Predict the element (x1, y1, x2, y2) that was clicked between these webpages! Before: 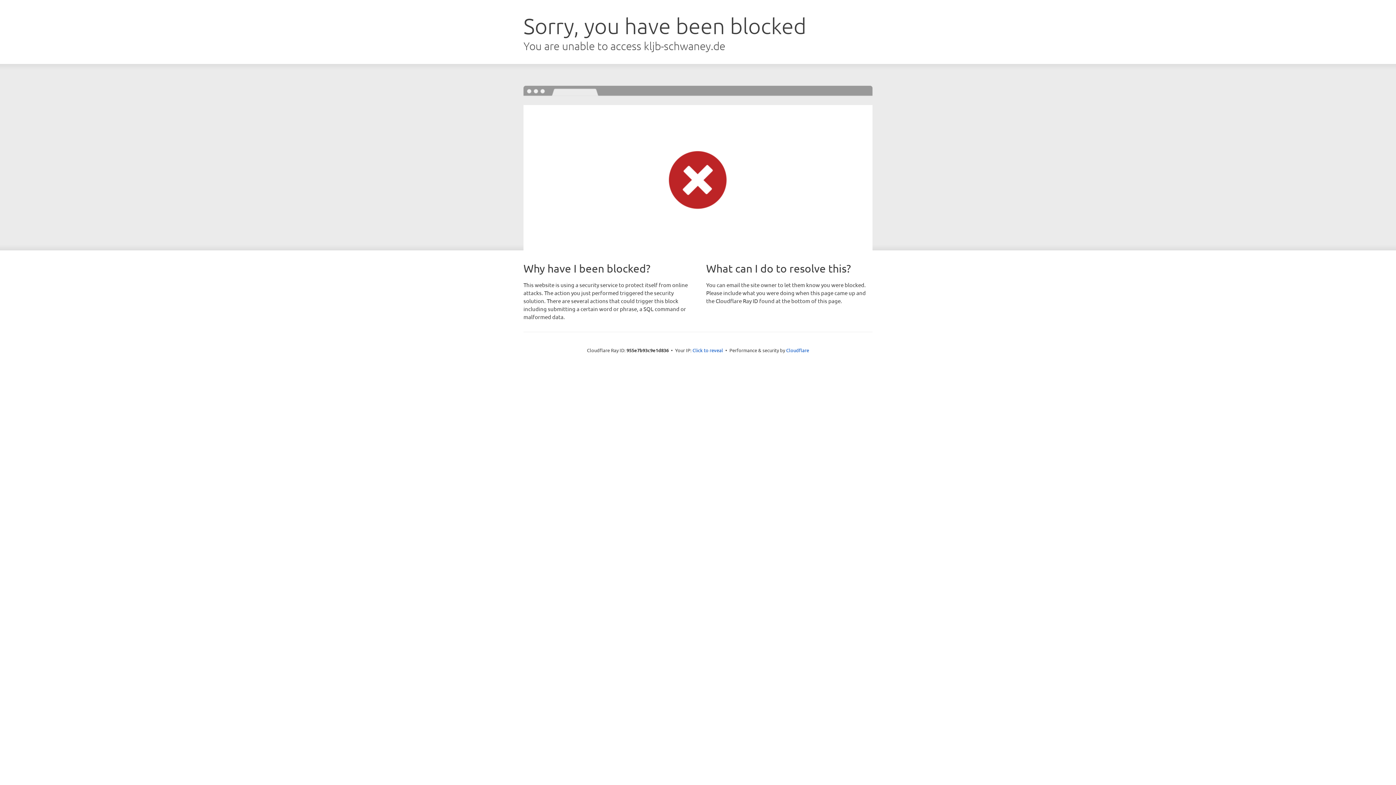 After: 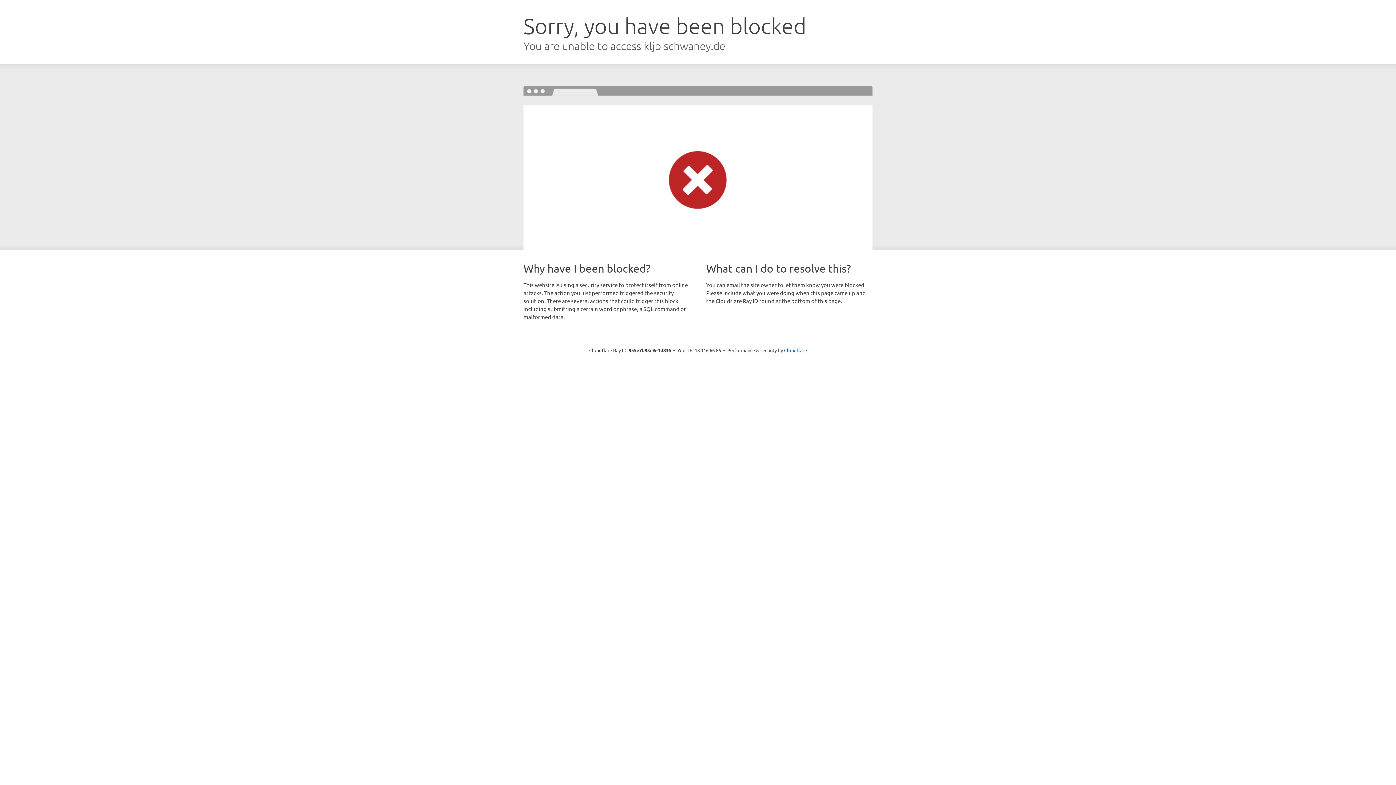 Action: bbox: (692, 346, 723, 353) label: Click to reveal